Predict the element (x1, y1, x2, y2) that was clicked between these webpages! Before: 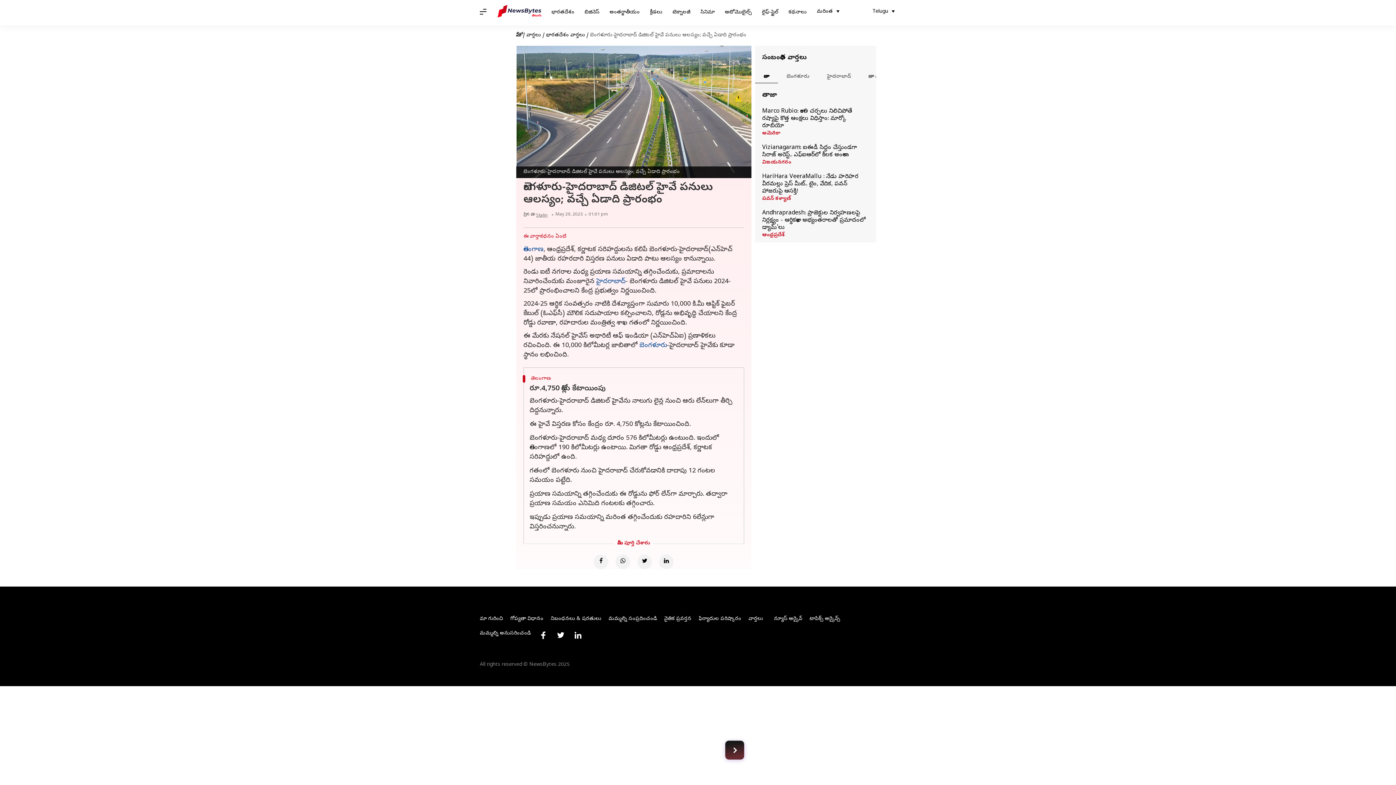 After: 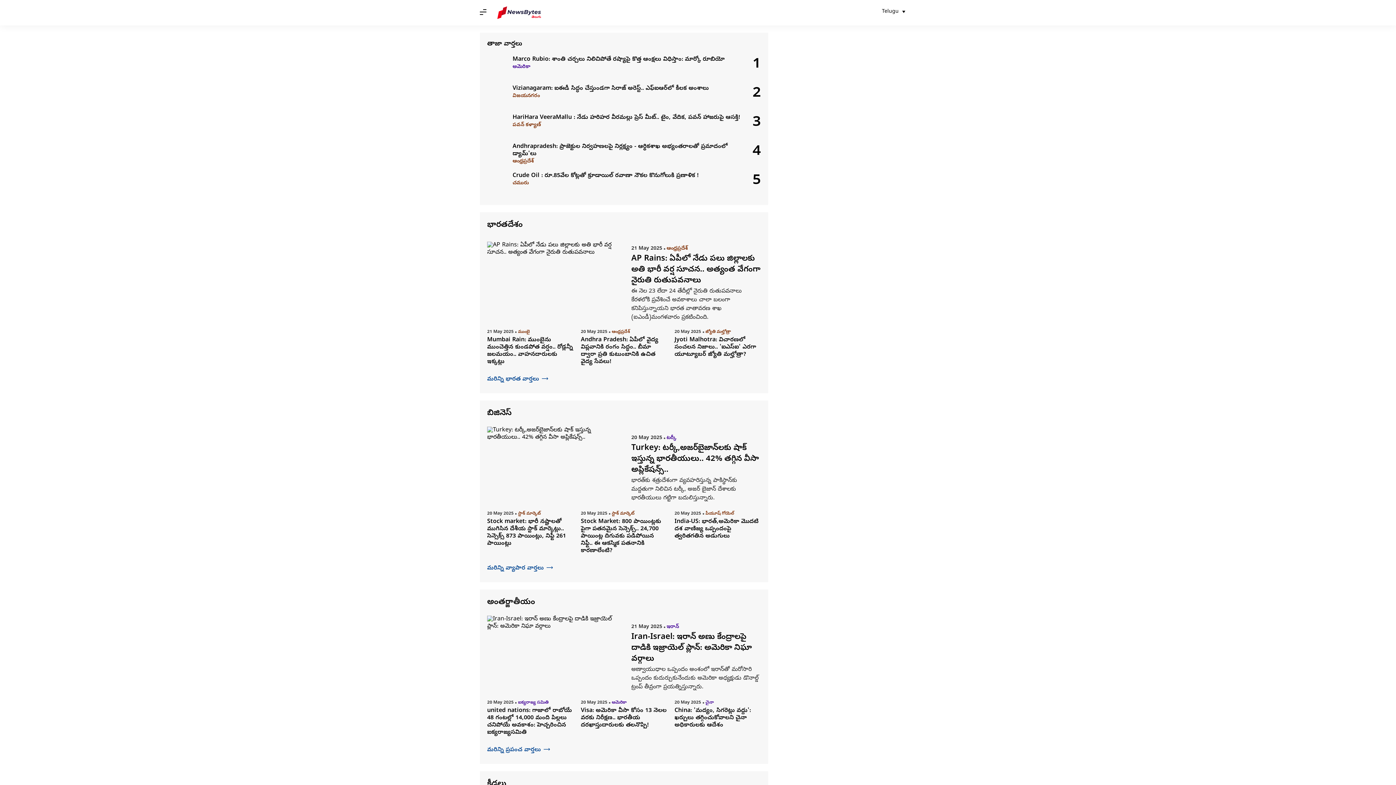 Action: bbox: (516, 32, 521, 38) label: హోమ్